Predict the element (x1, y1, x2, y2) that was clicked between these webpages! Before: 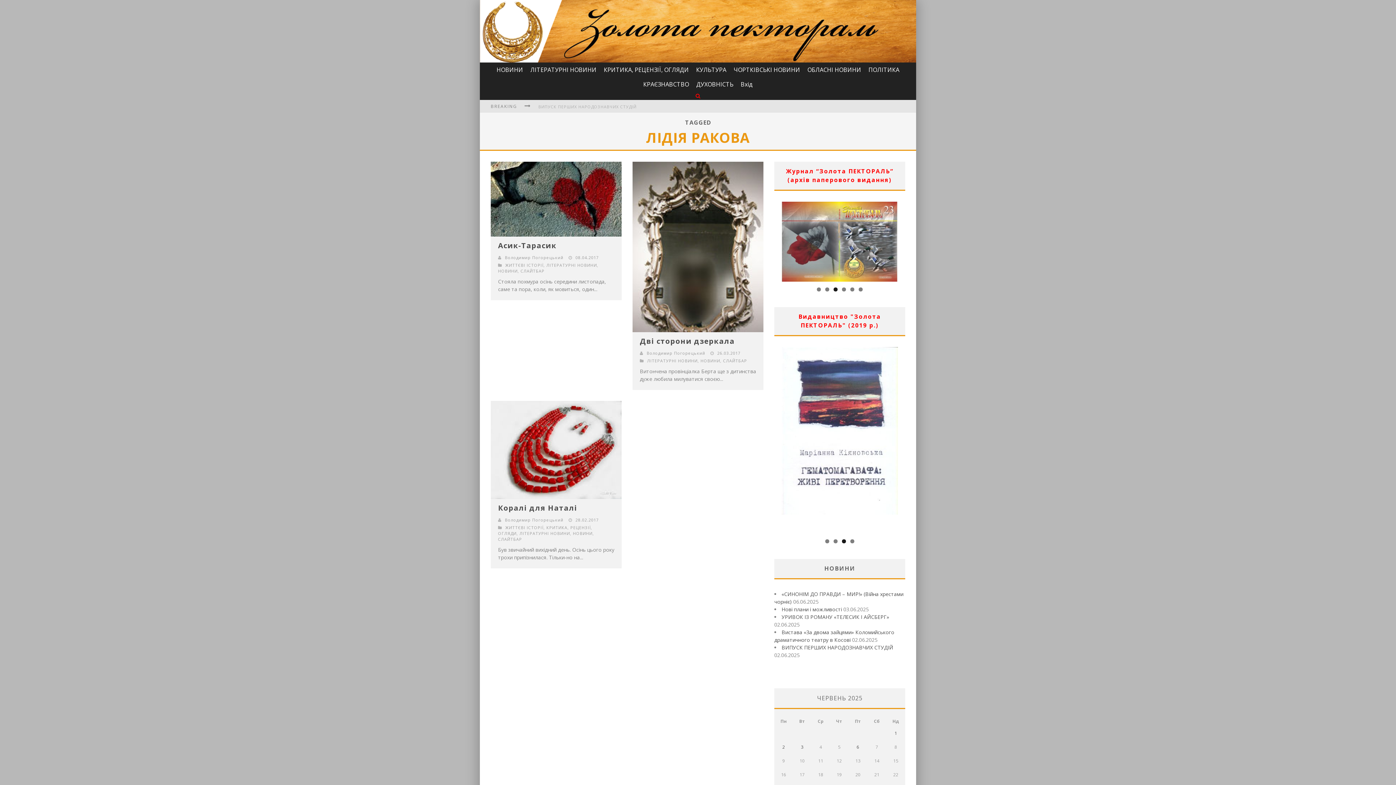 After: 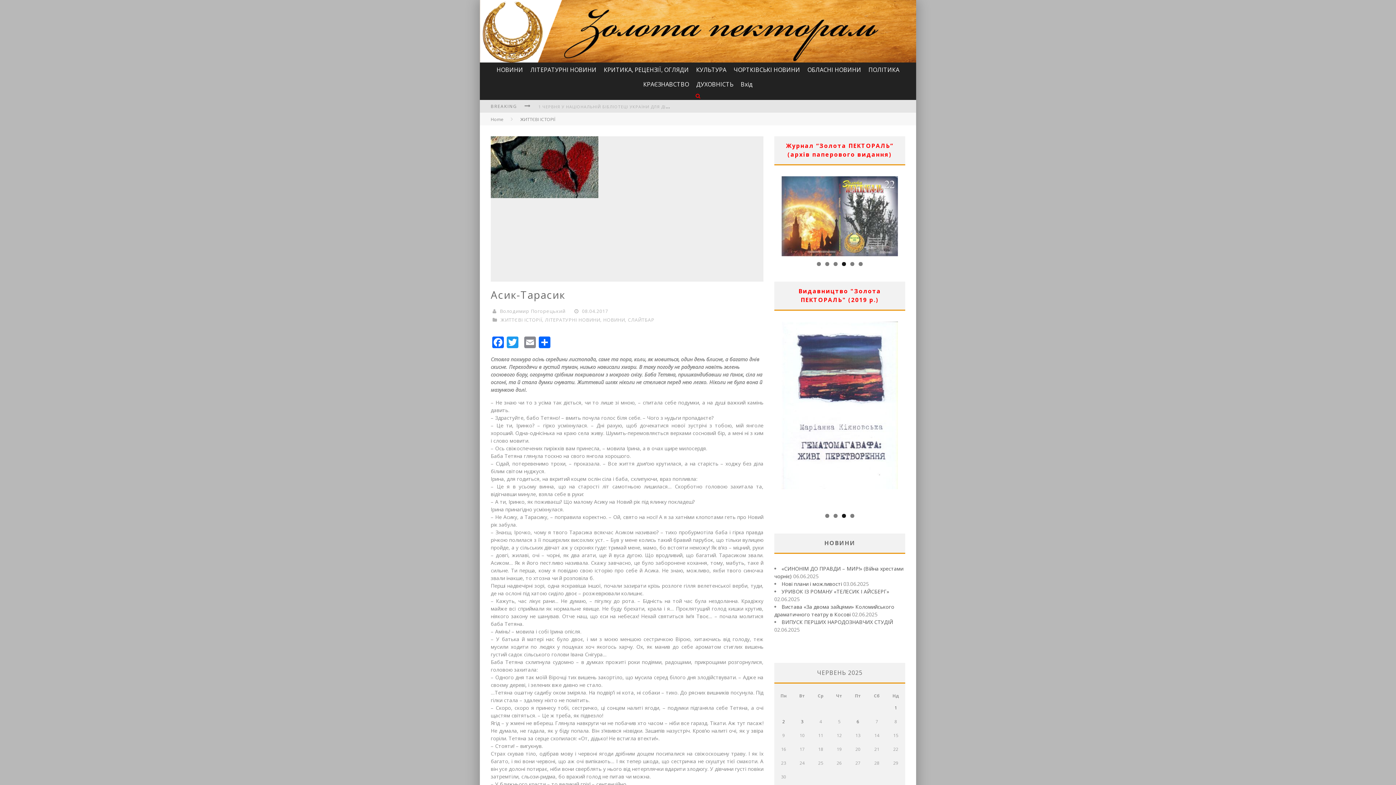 Action: bbox: (490, 161, 621, 236)